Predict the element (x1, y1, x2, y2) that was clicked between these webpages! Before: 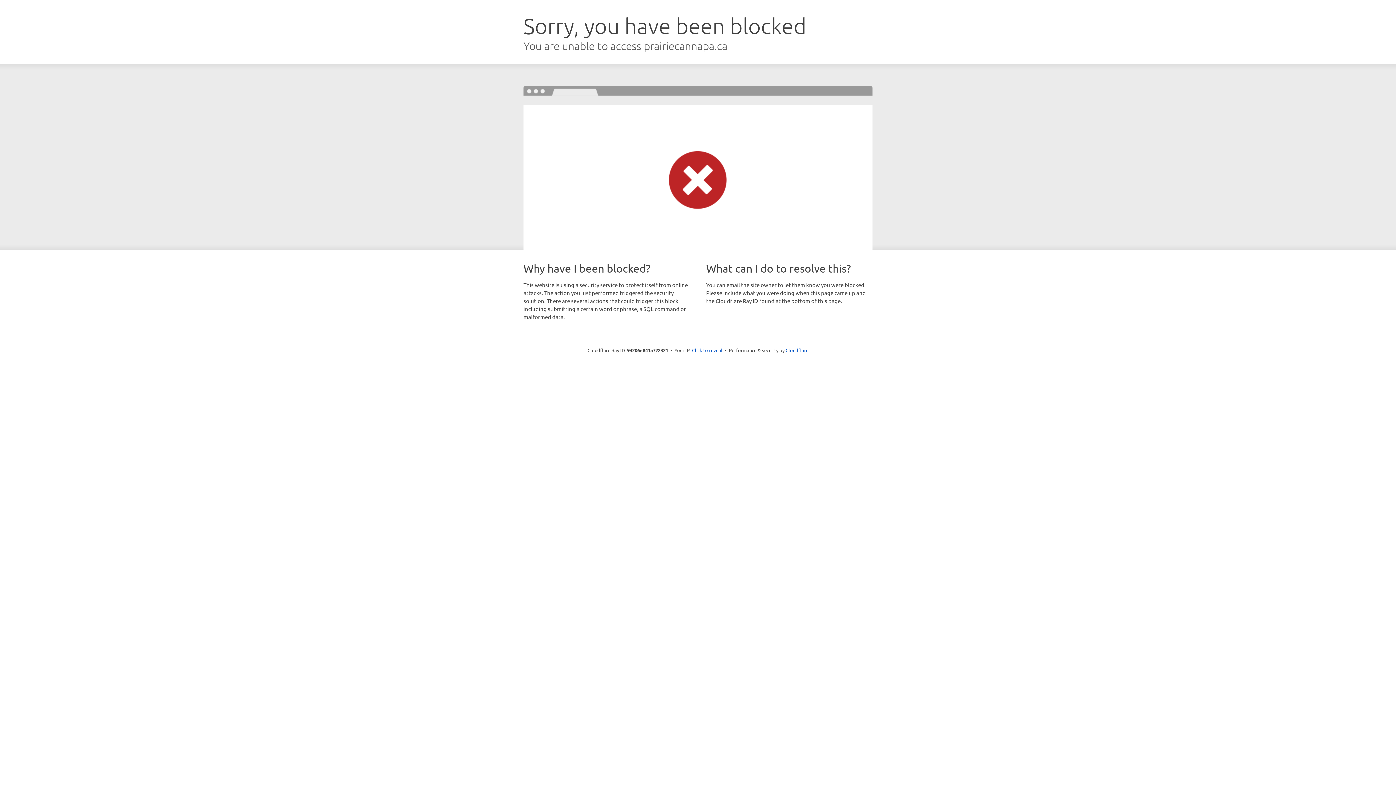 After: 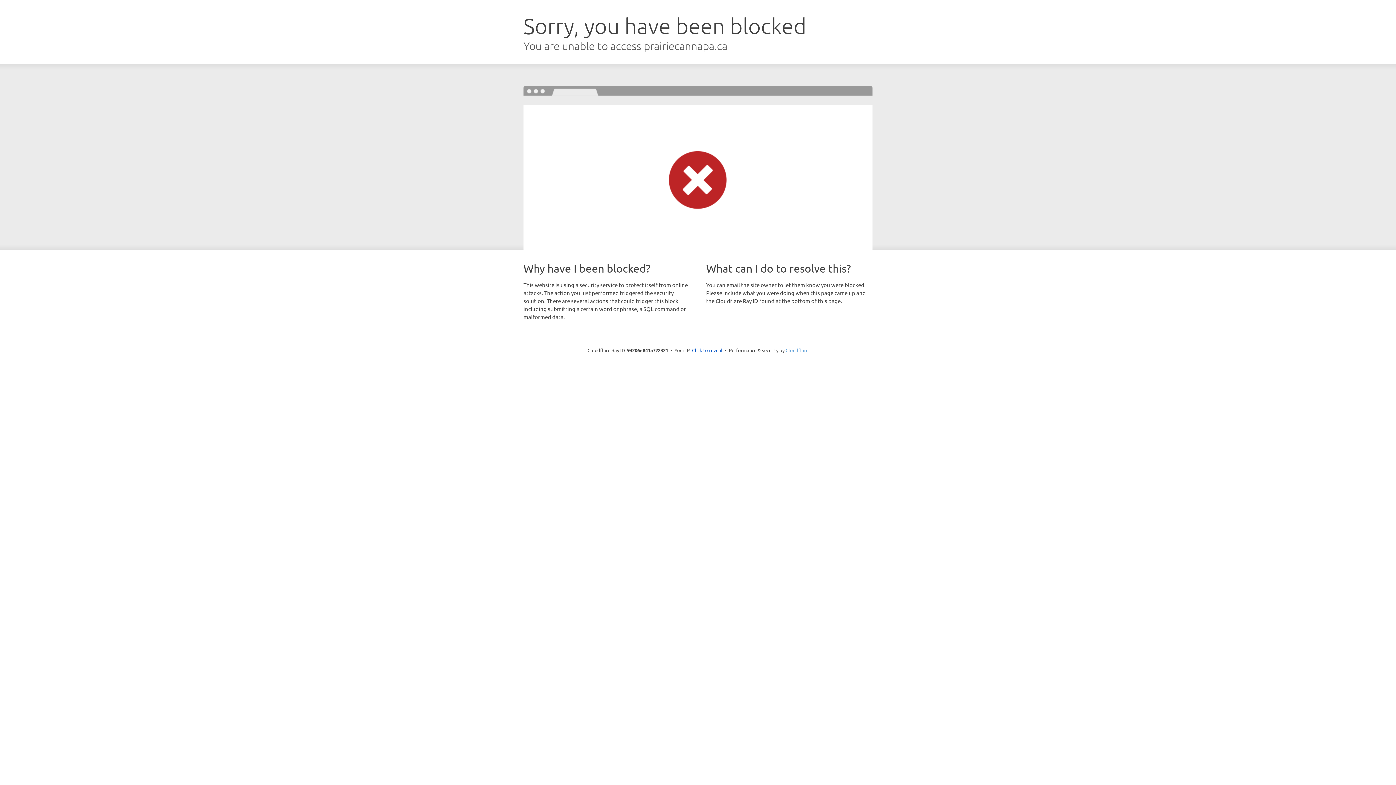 Action: label: Cloudflare bbox: (785, 347, 808, 353)